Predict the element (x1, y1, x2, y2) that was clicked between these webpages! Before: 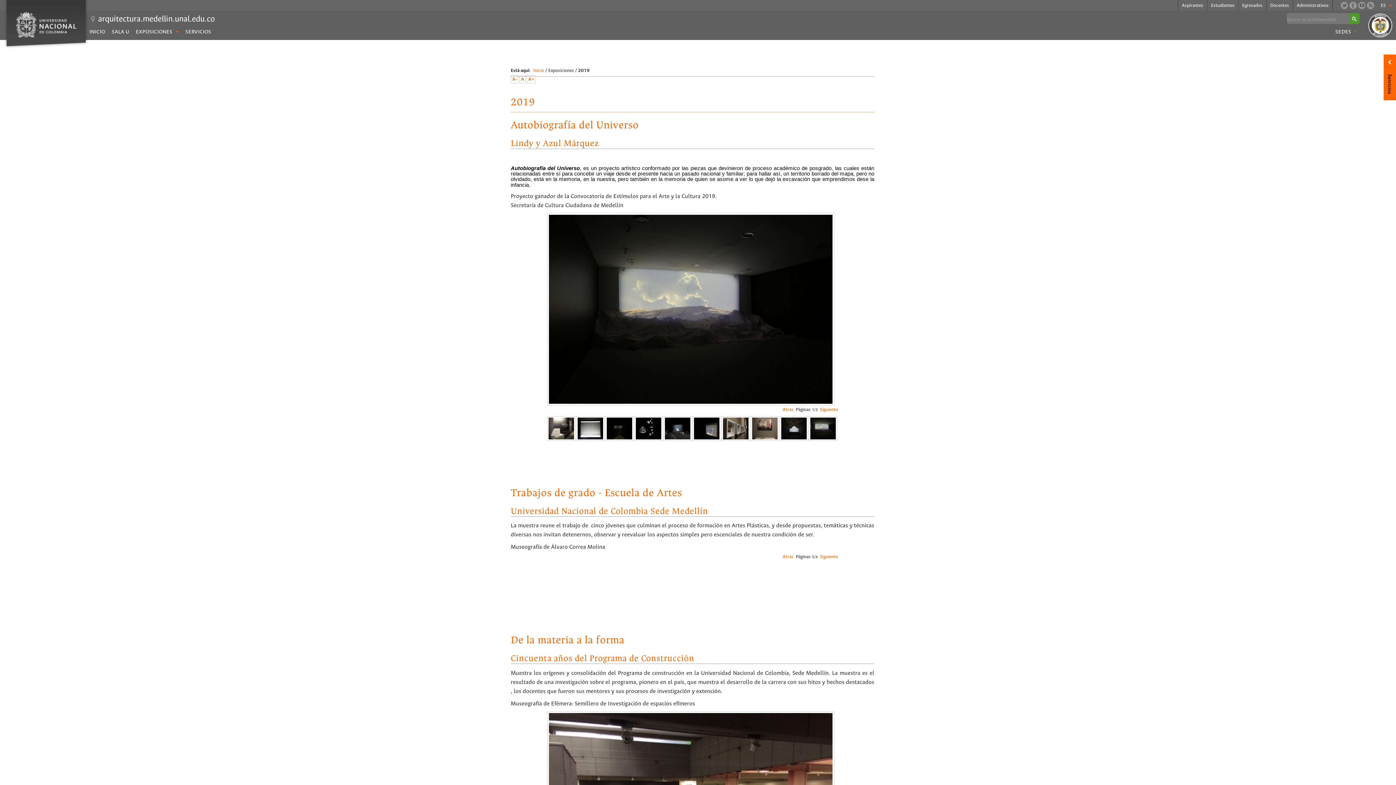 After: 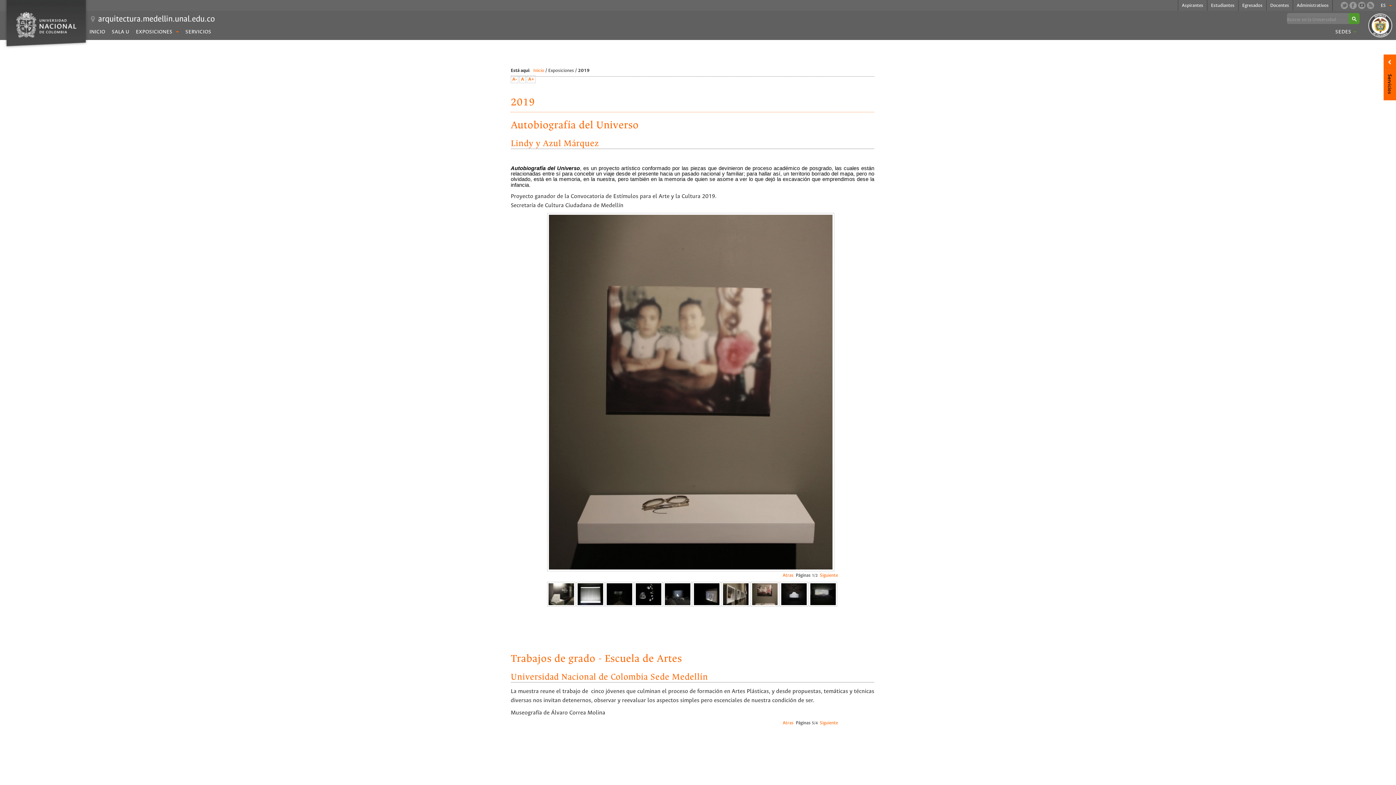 Action: bbox: (750, 416, 779, 440)